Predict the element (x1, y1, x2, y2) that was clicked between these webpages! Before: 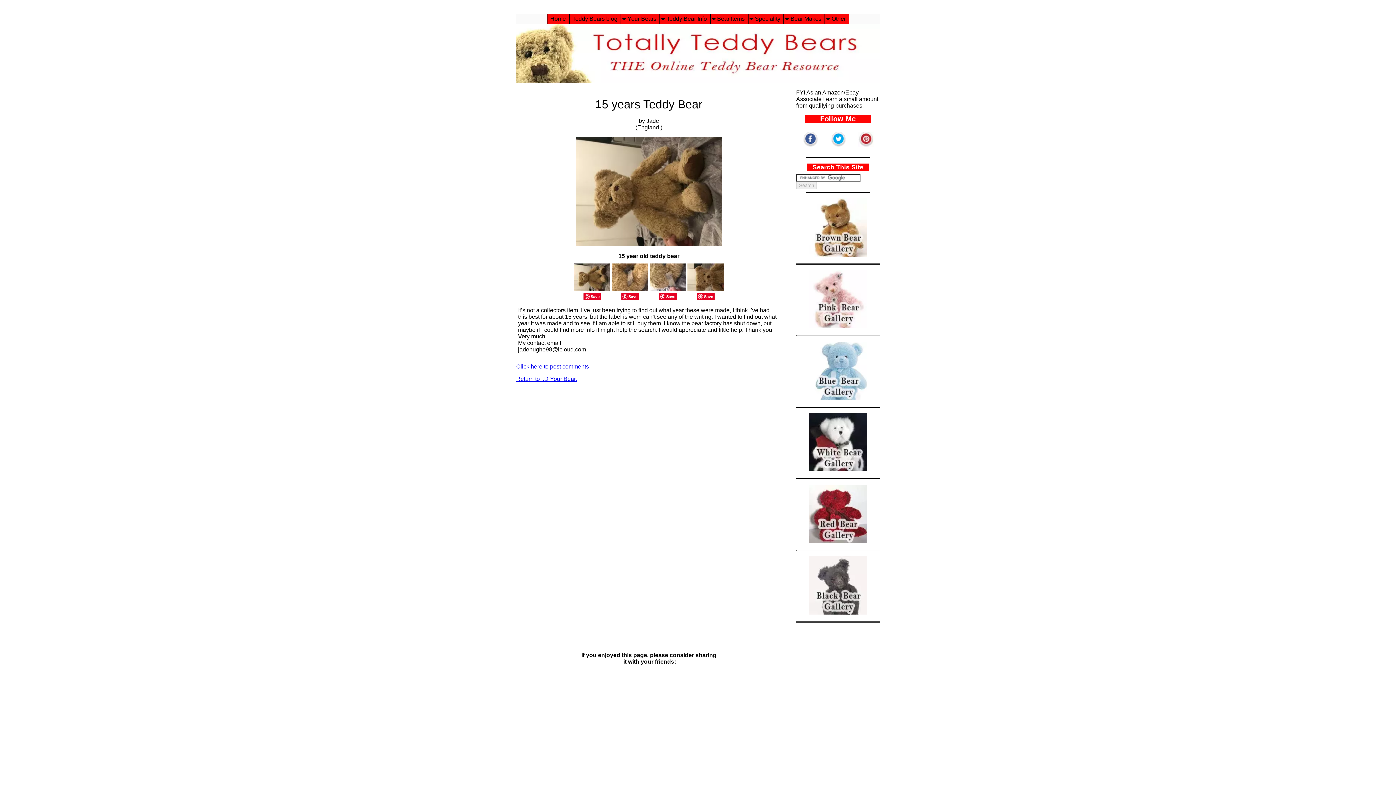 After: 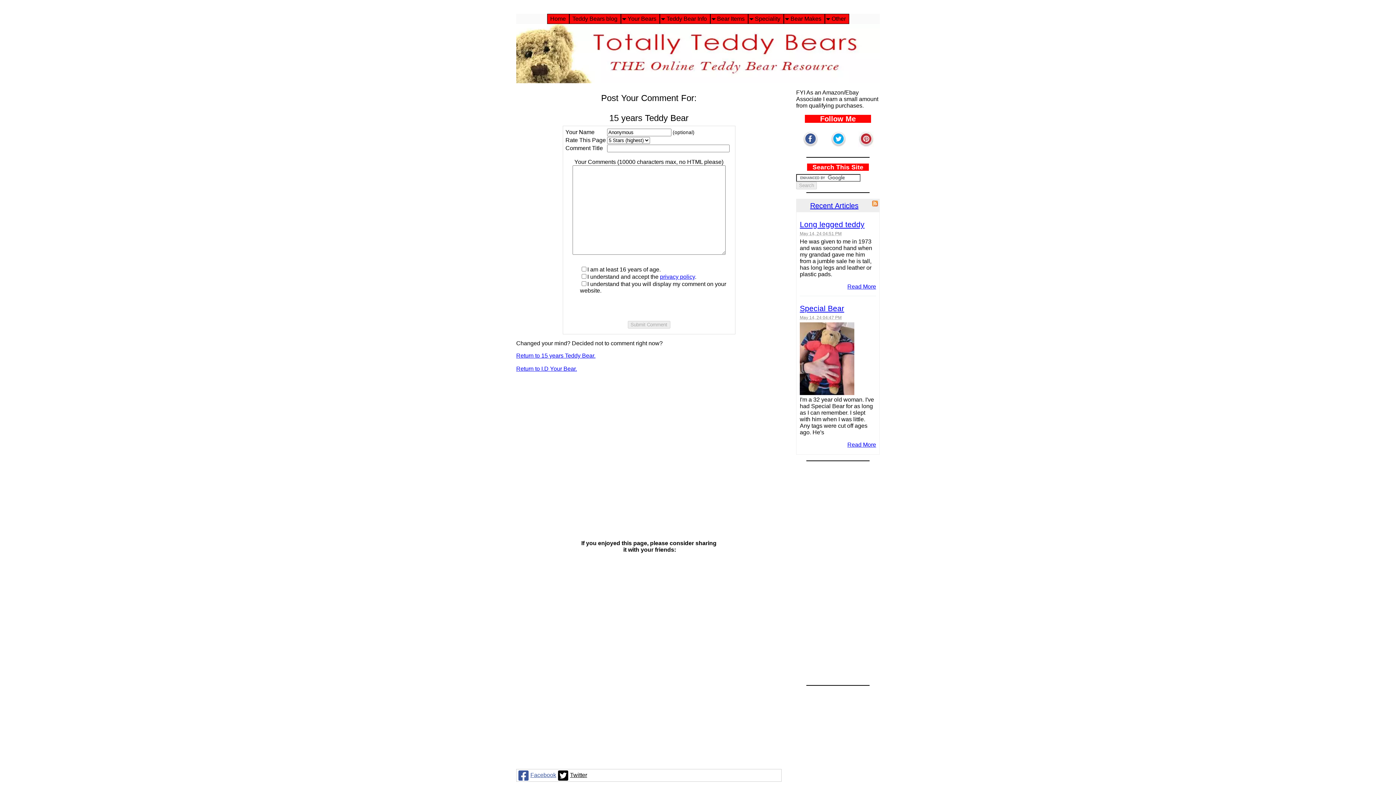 Action: bbox: (516, 363, 589, 369) label: Click here to post comments